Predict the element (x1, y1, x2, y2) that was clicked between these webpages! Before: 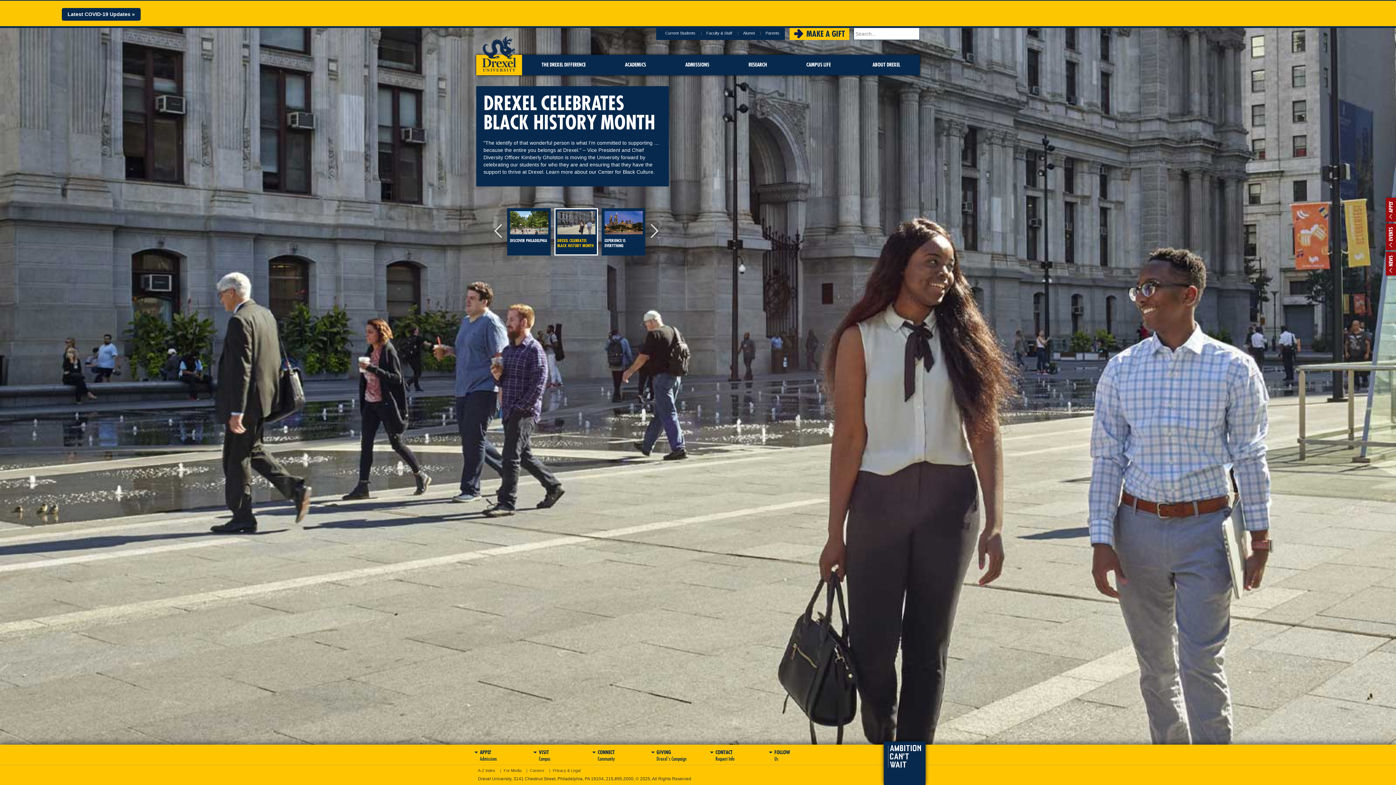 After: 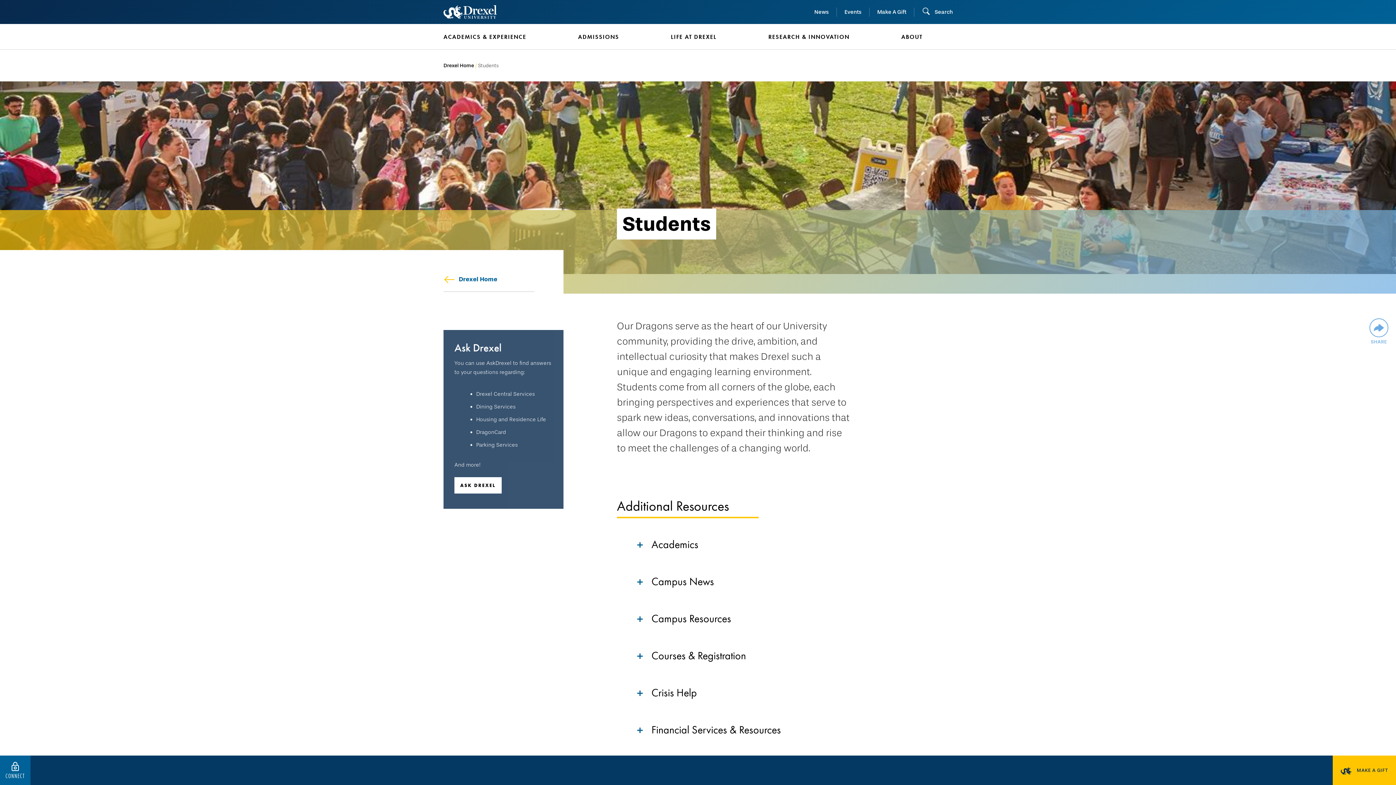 Action: bbox: (656, 28, 701, 40) label: Current Students